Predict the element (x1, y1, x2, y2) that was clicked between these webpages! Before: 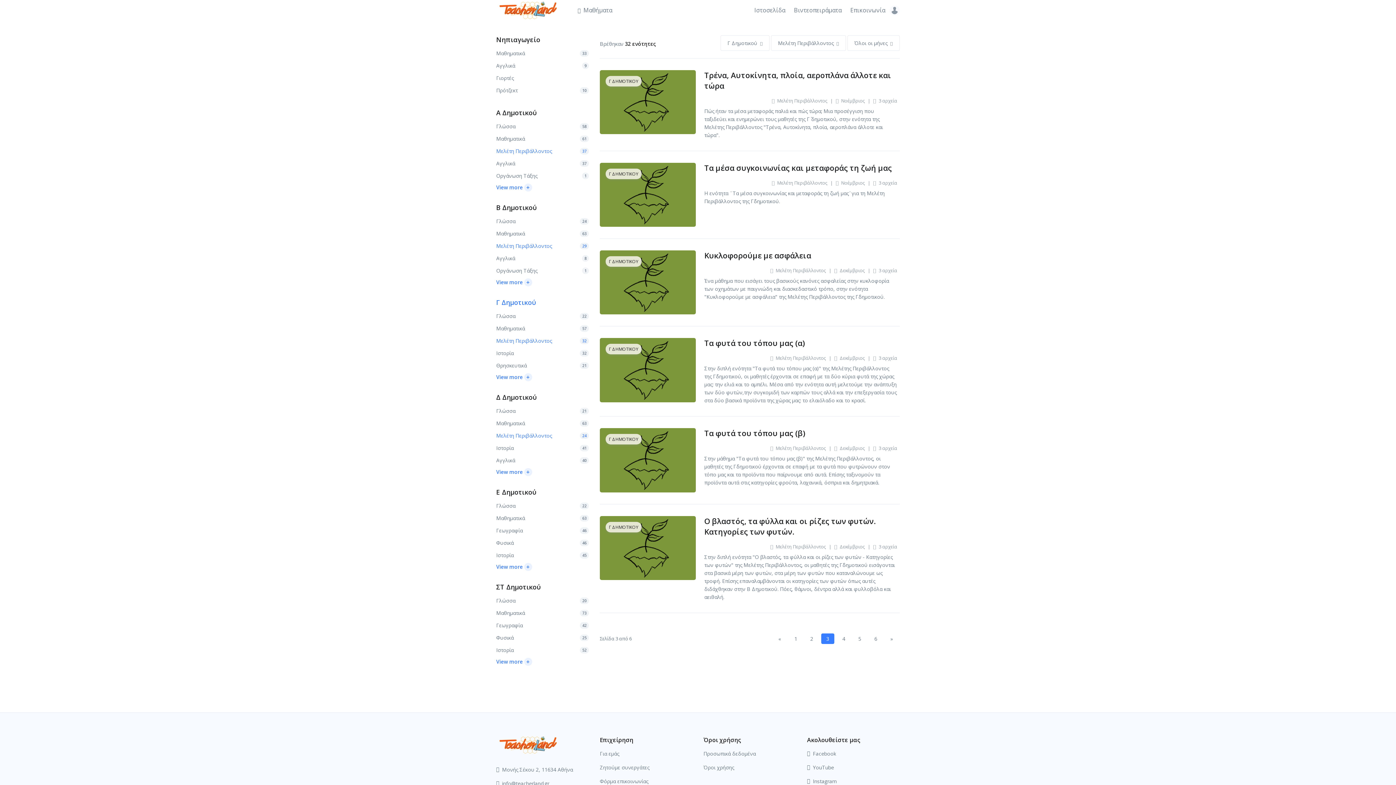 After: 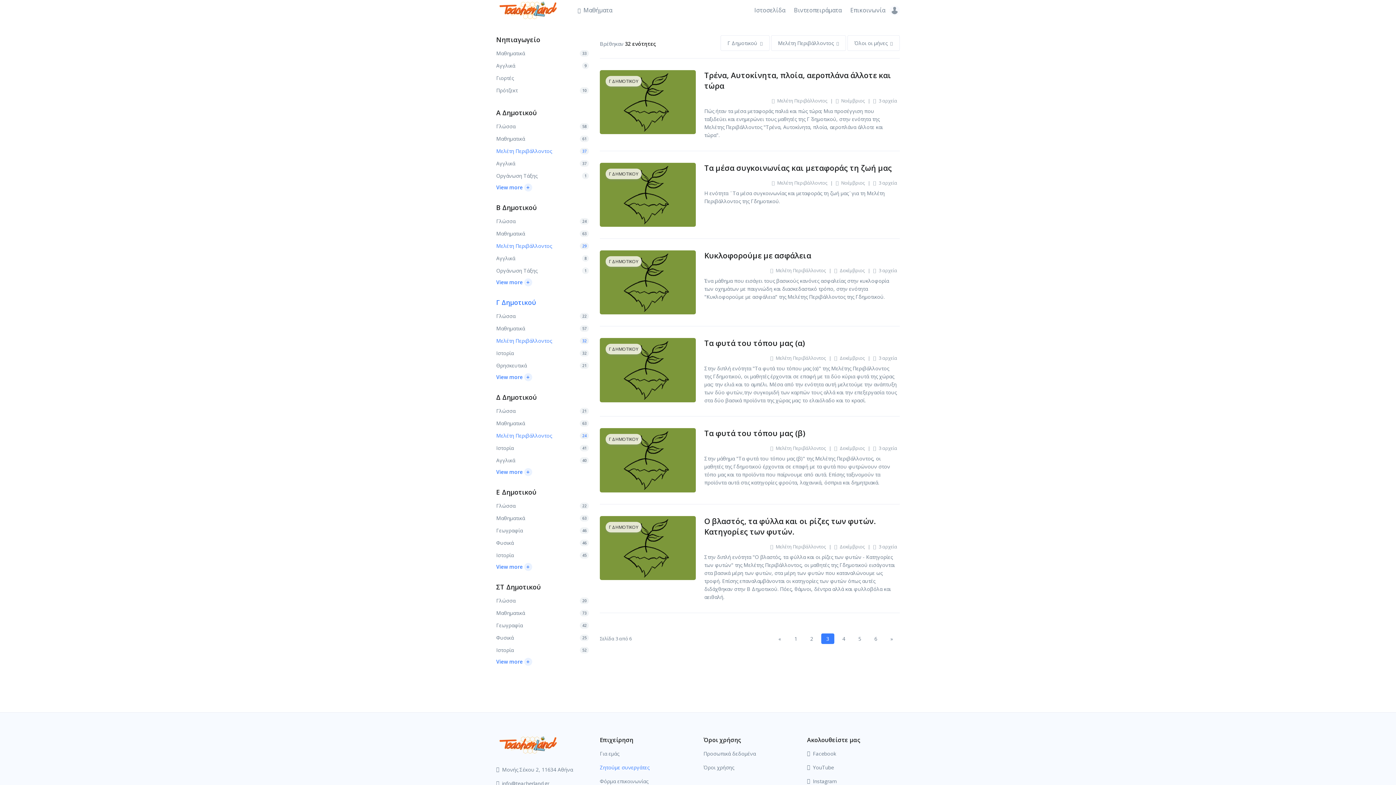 Action: label: Ζητούμε συνεργάτες bbox: (600, 761, 692, 774)